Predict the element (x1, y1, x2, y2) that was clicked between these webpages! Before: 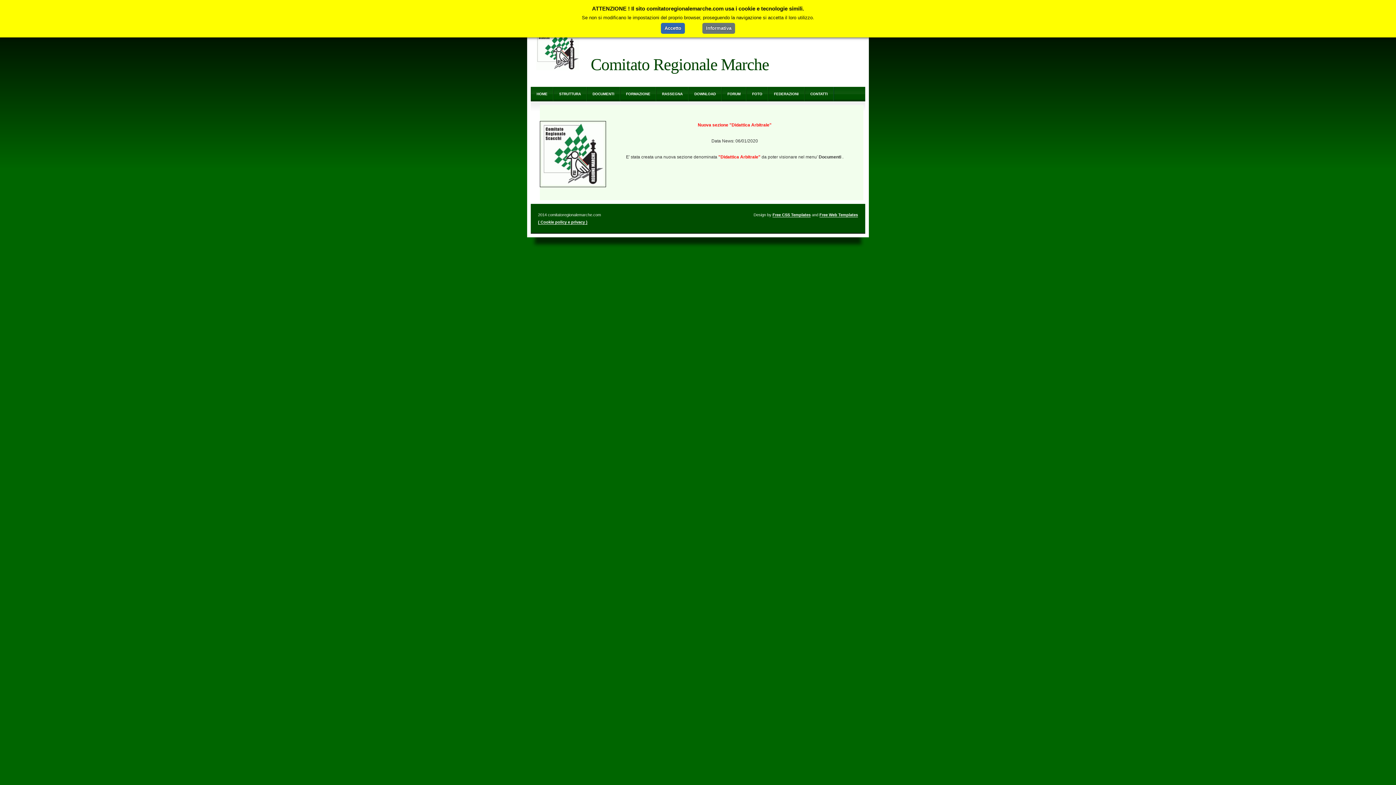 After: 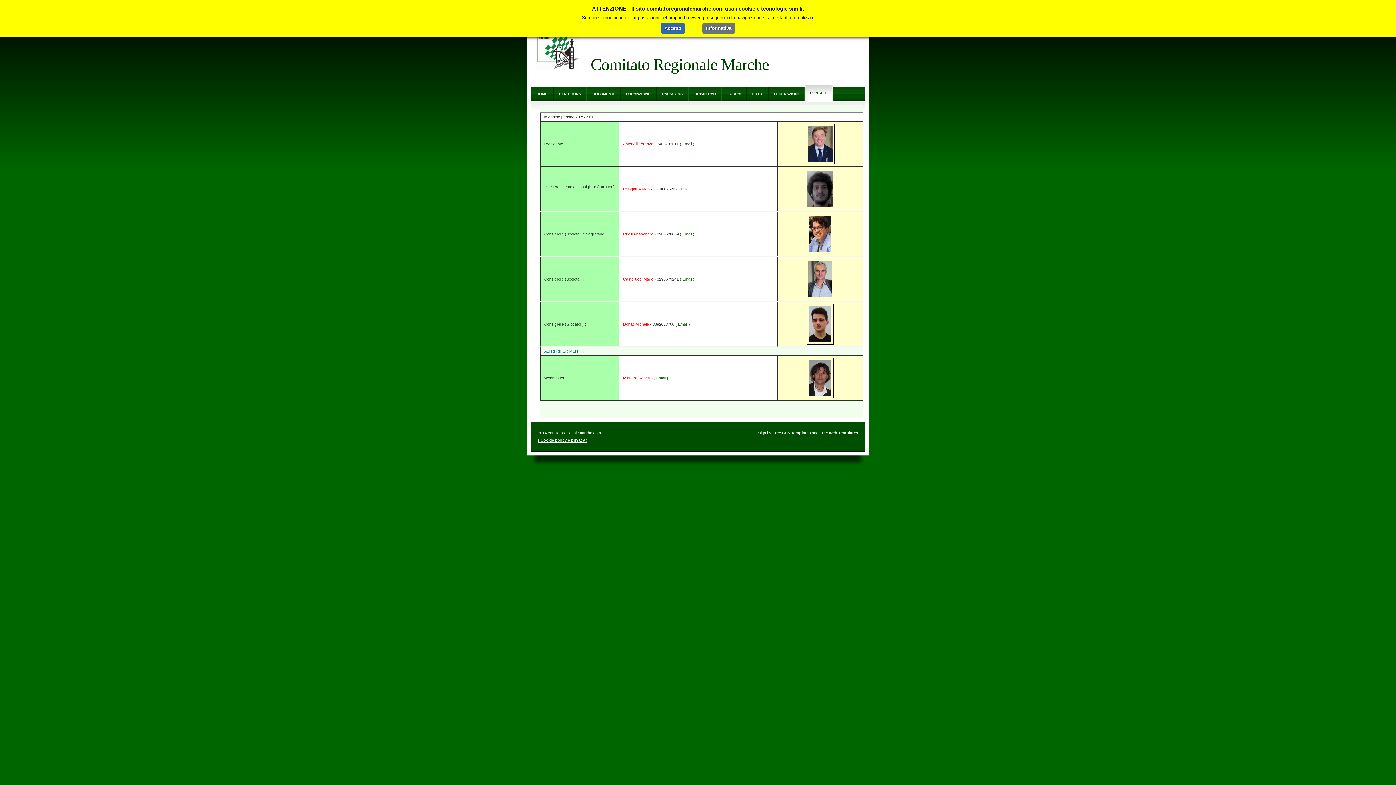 Action: bbox: (804, 86, 833, 101) label: CONTATTI